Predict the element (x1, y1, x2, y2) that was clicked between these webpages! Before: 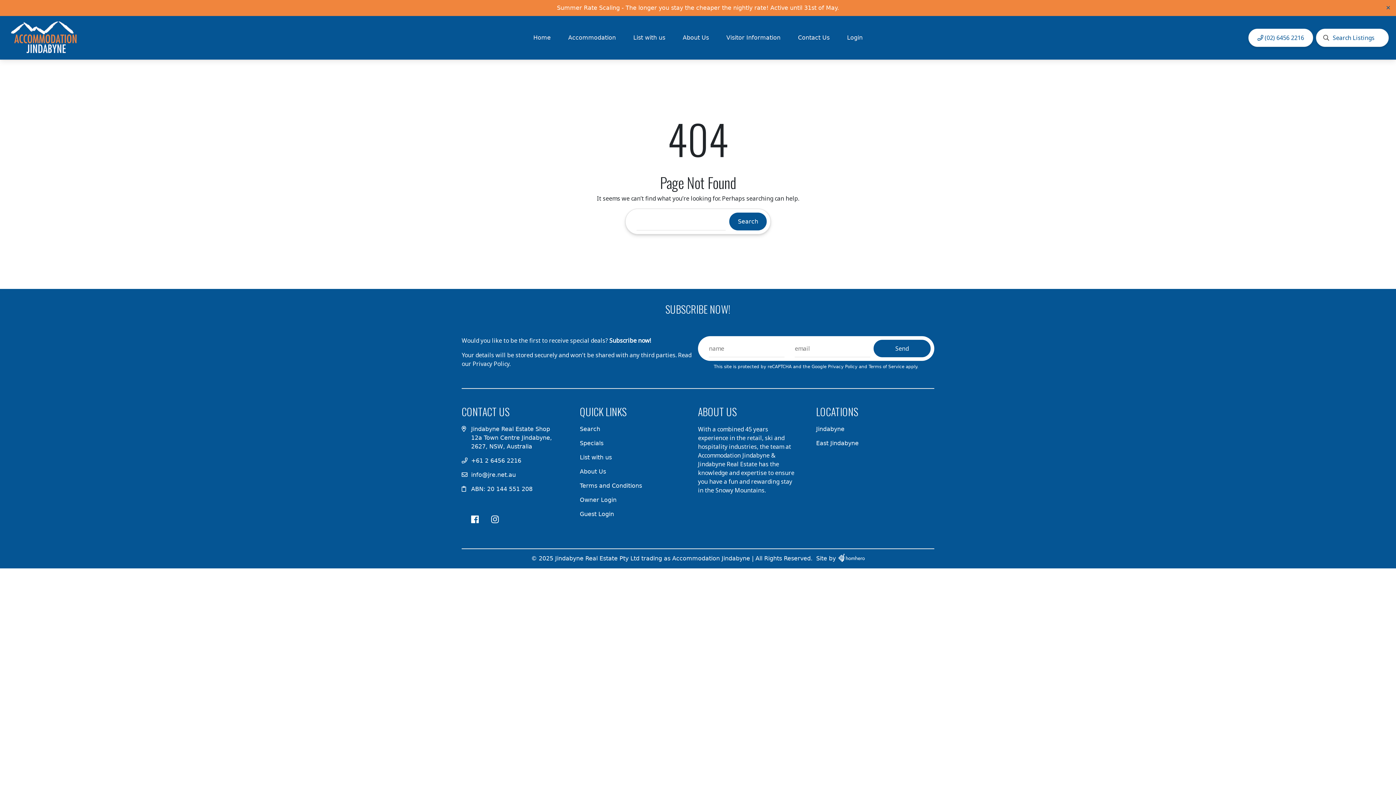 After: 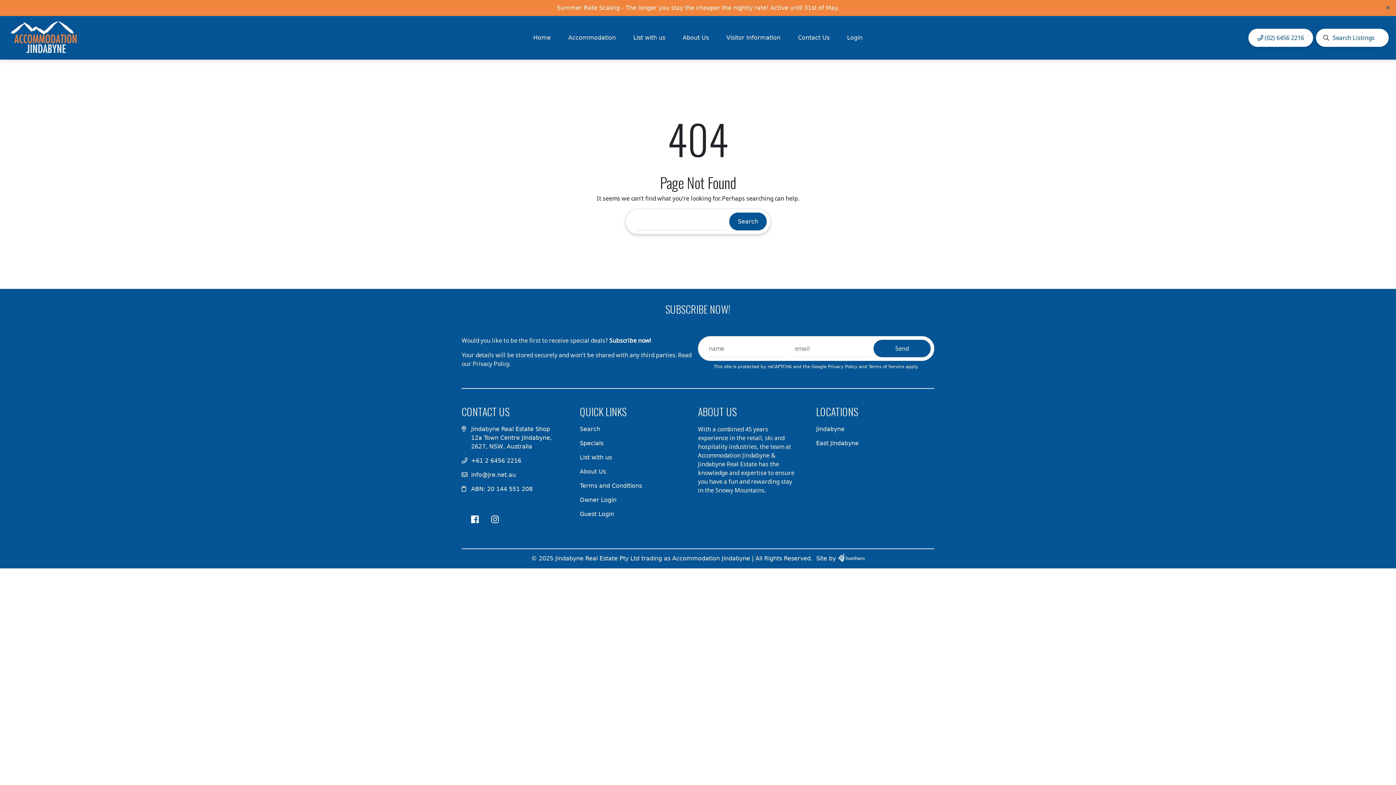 Action: bbox: (471, 513, 482, 526)